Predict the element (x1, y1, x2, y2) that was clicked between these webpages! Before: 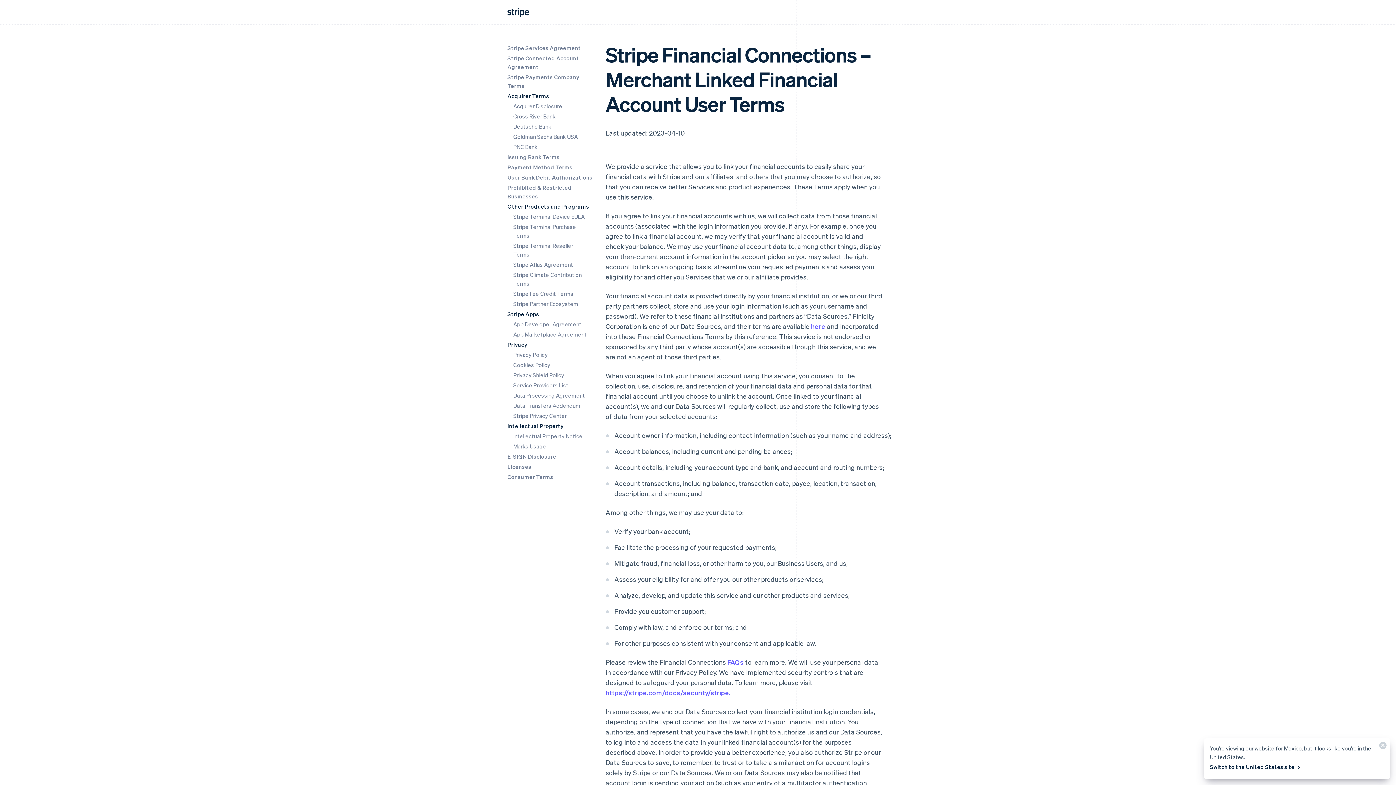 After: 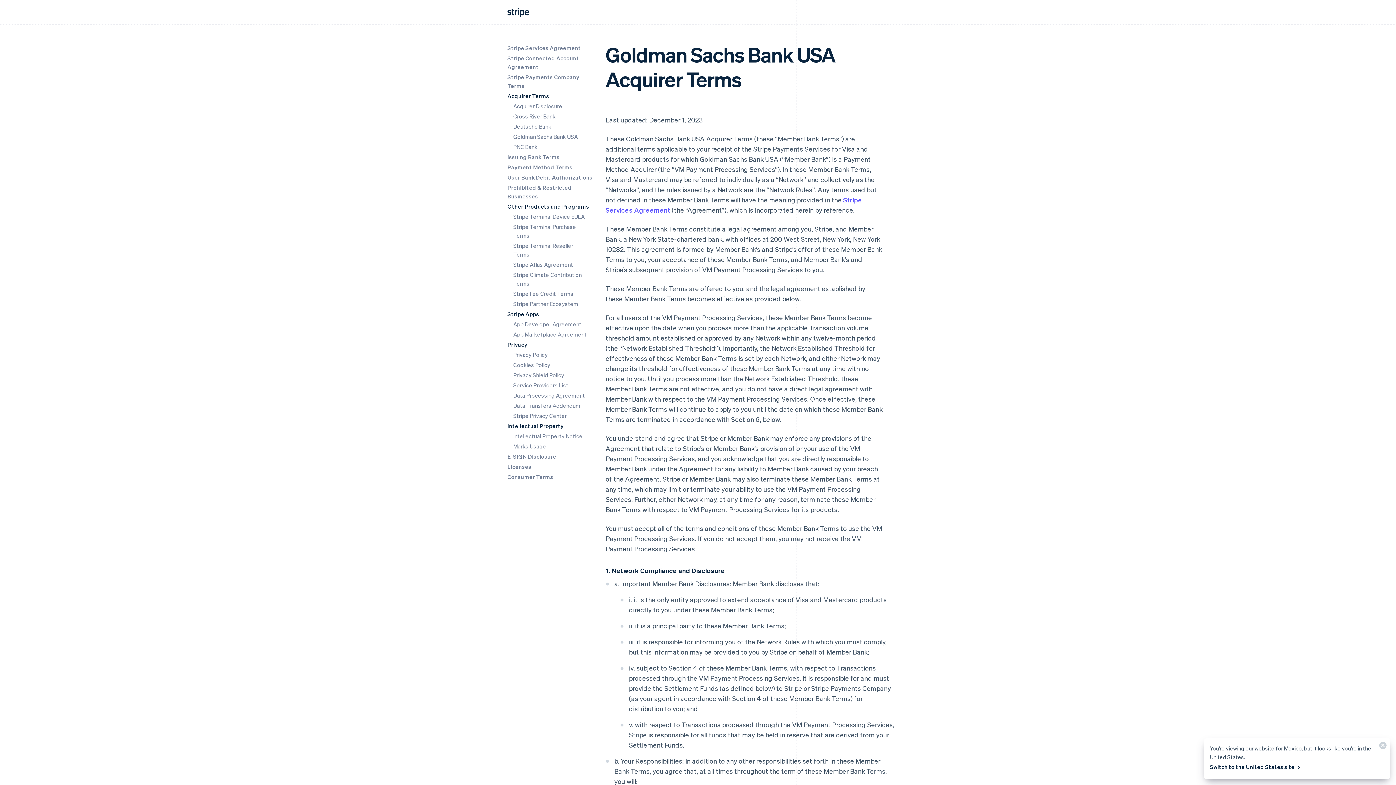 Action: bbox: (513, 133, 577, 140) label: Goldman Sachs Bank USA